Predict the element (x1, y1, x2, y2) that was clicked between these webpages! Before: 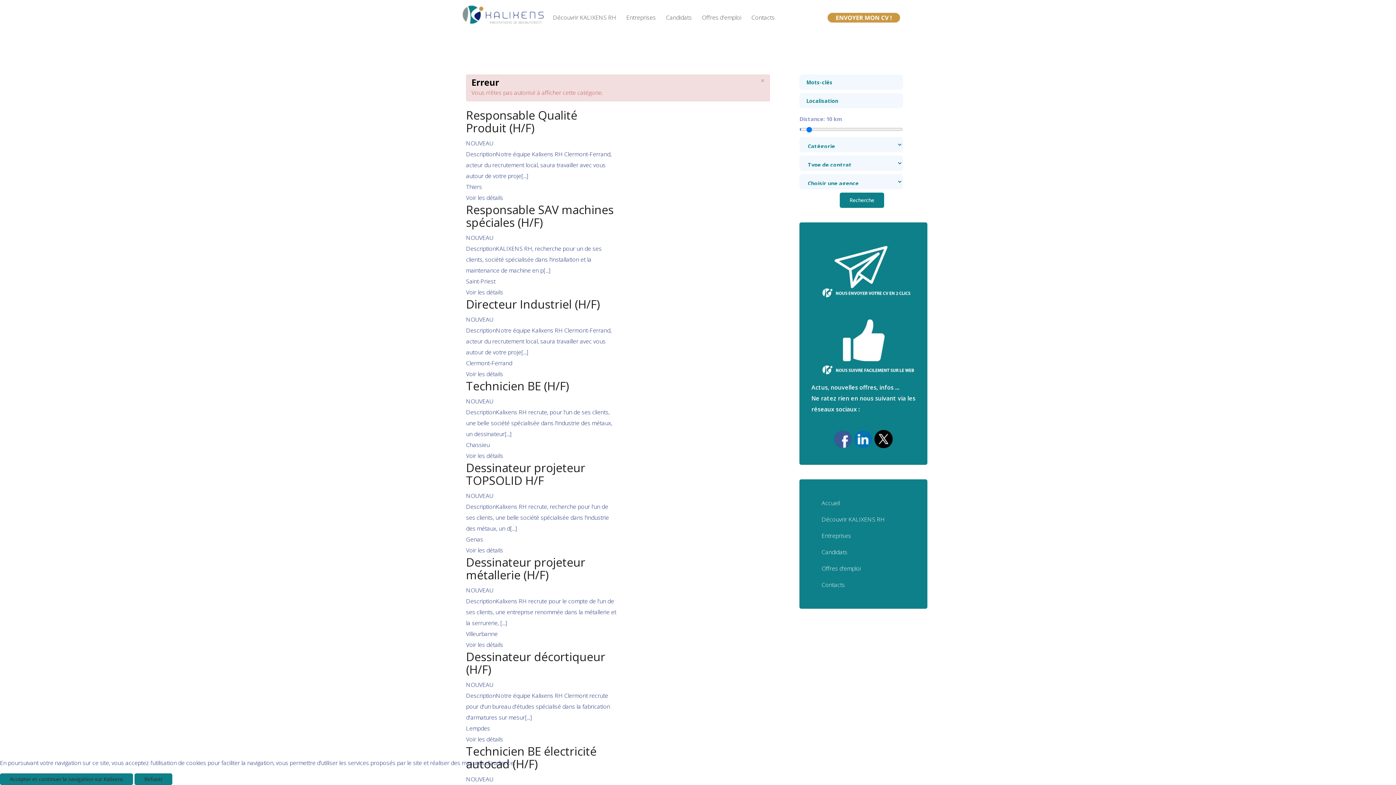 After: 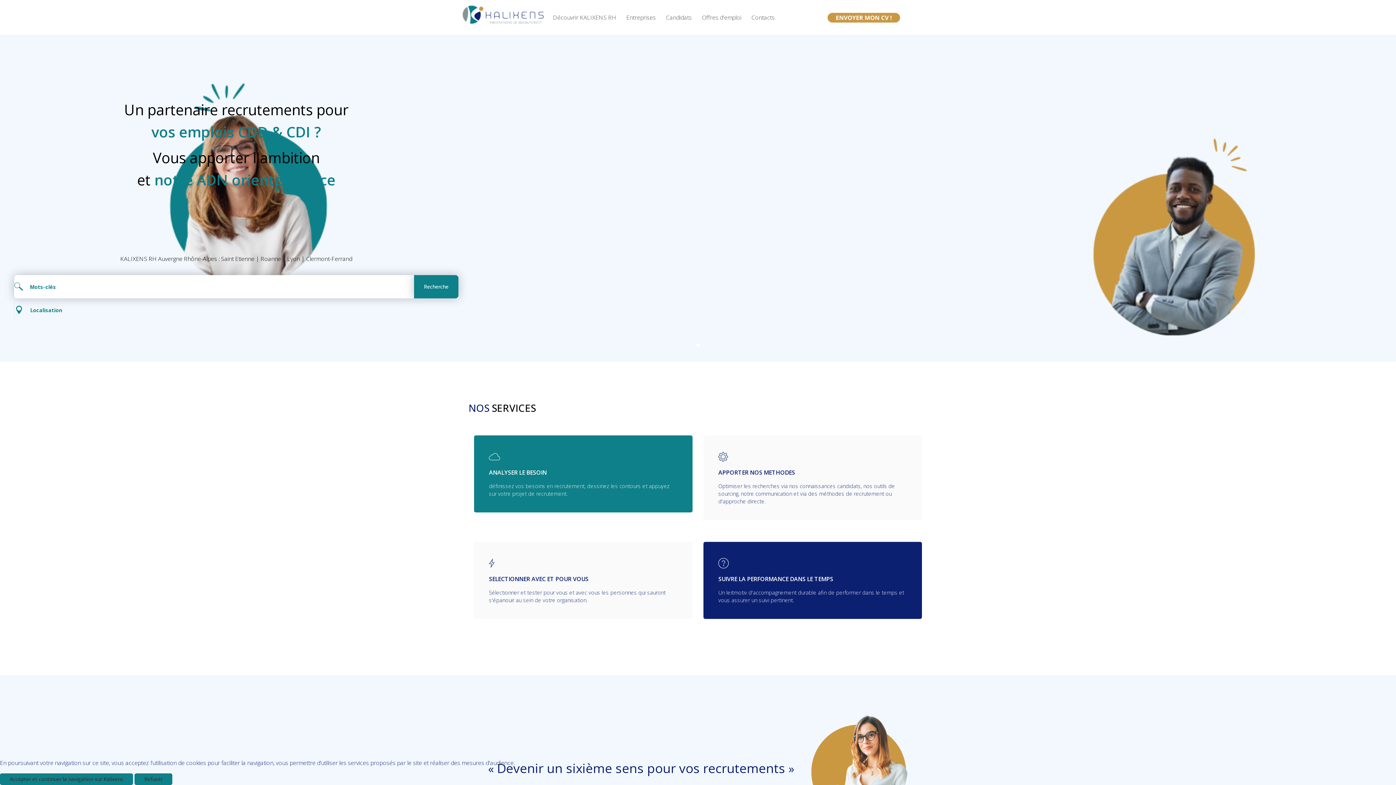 Action: bbox: (821, 499, 840, 507) label: Accueil